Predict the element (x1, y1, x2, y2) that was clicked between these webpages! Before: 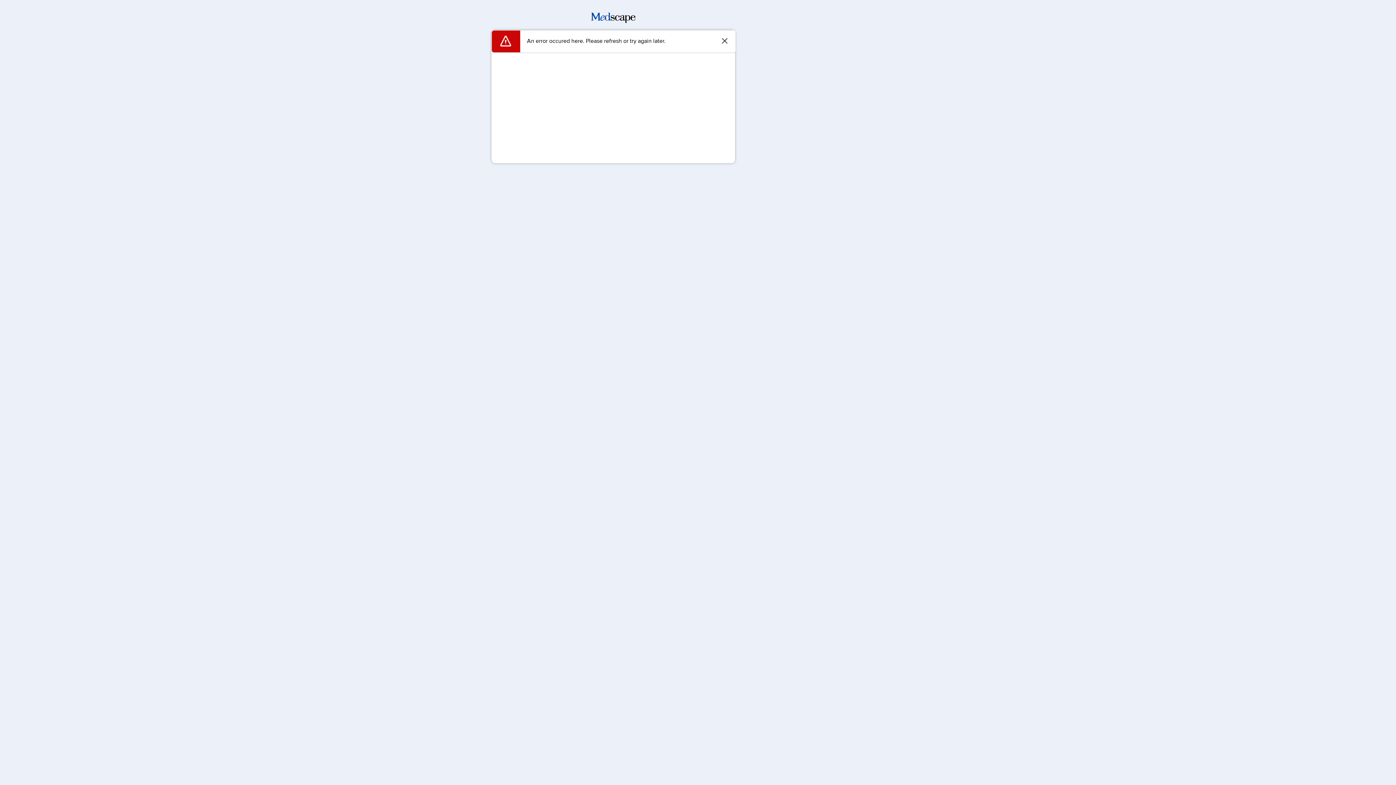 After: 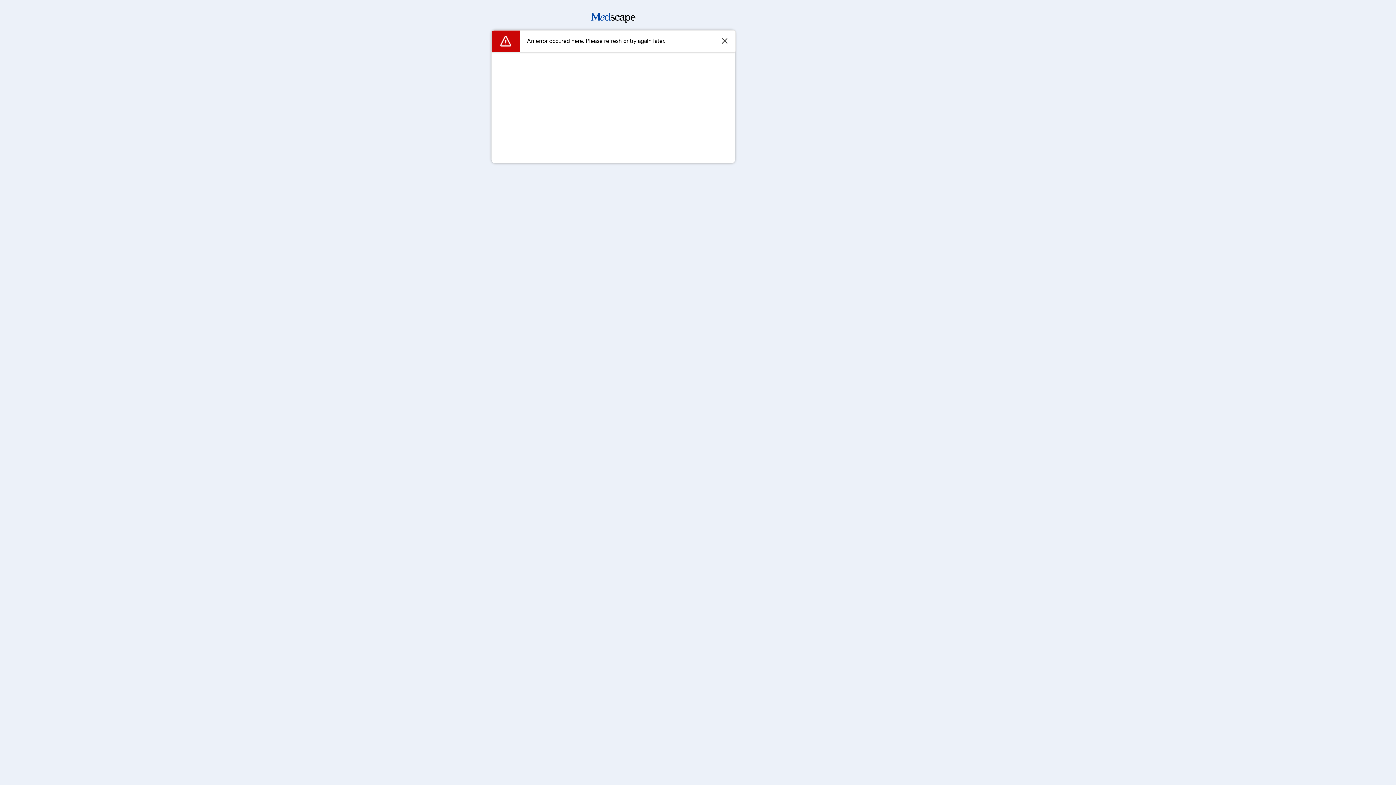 Action: bbox: (591, 17, 635, 24)